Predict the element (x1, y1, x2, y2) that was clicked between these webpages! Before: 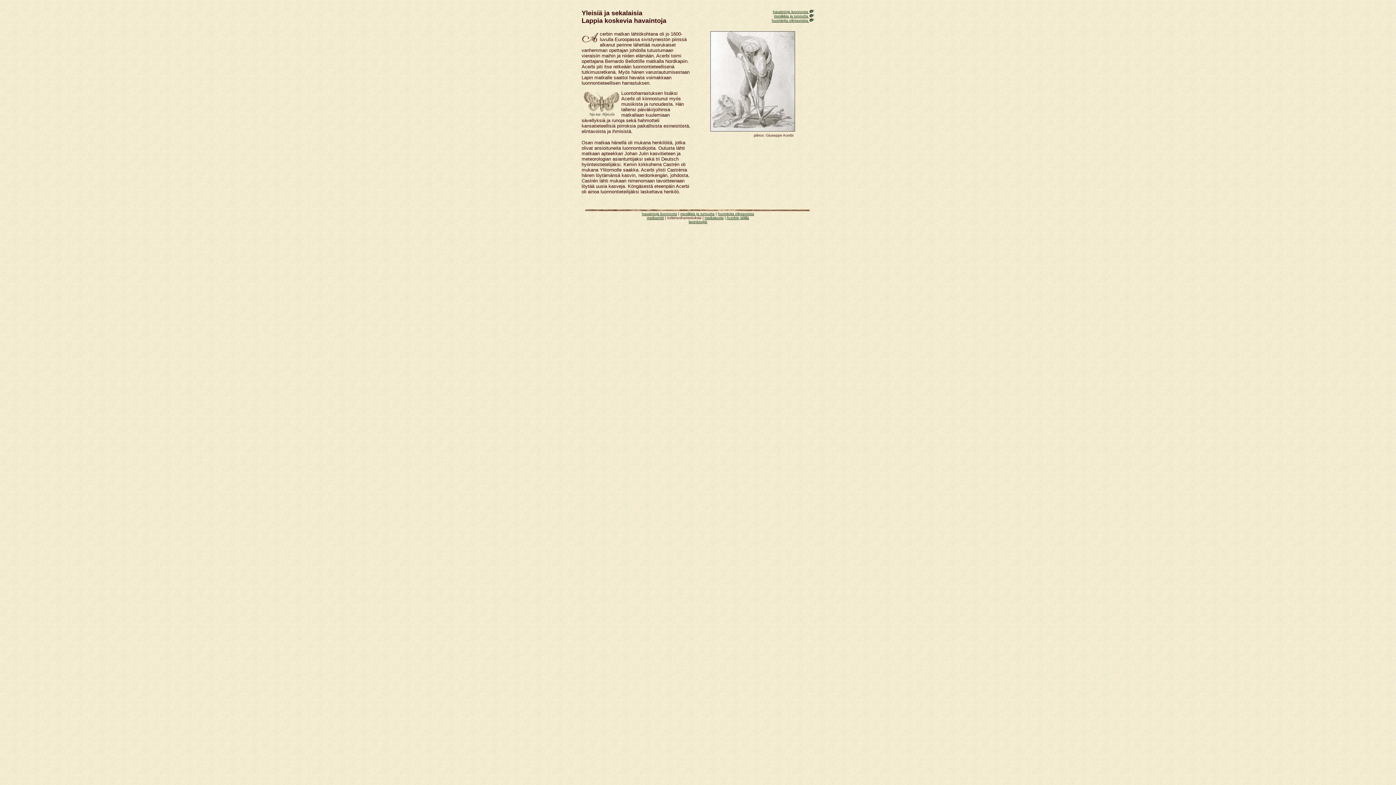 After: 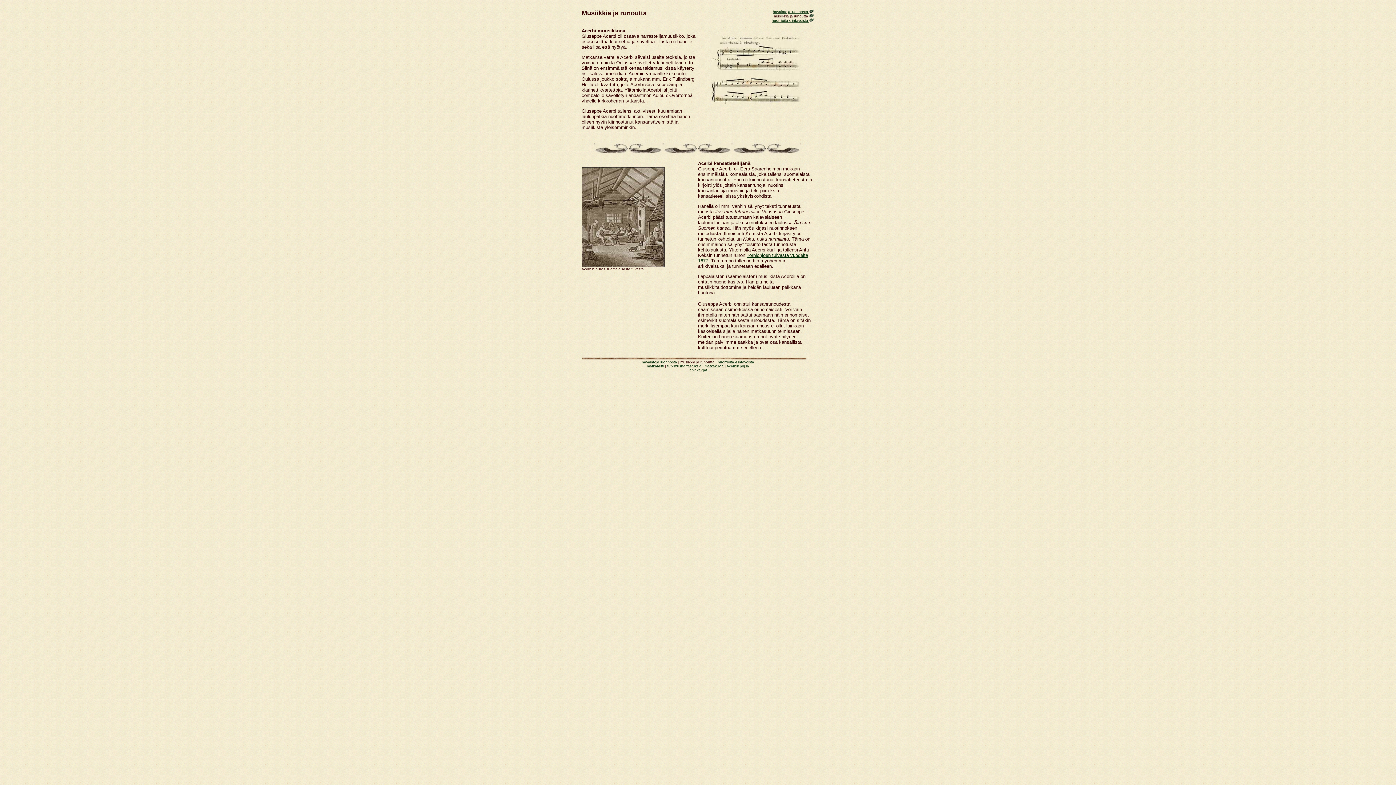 Action: bbox: (680, 212, 714, 216) label: musiikkia ja runoutta